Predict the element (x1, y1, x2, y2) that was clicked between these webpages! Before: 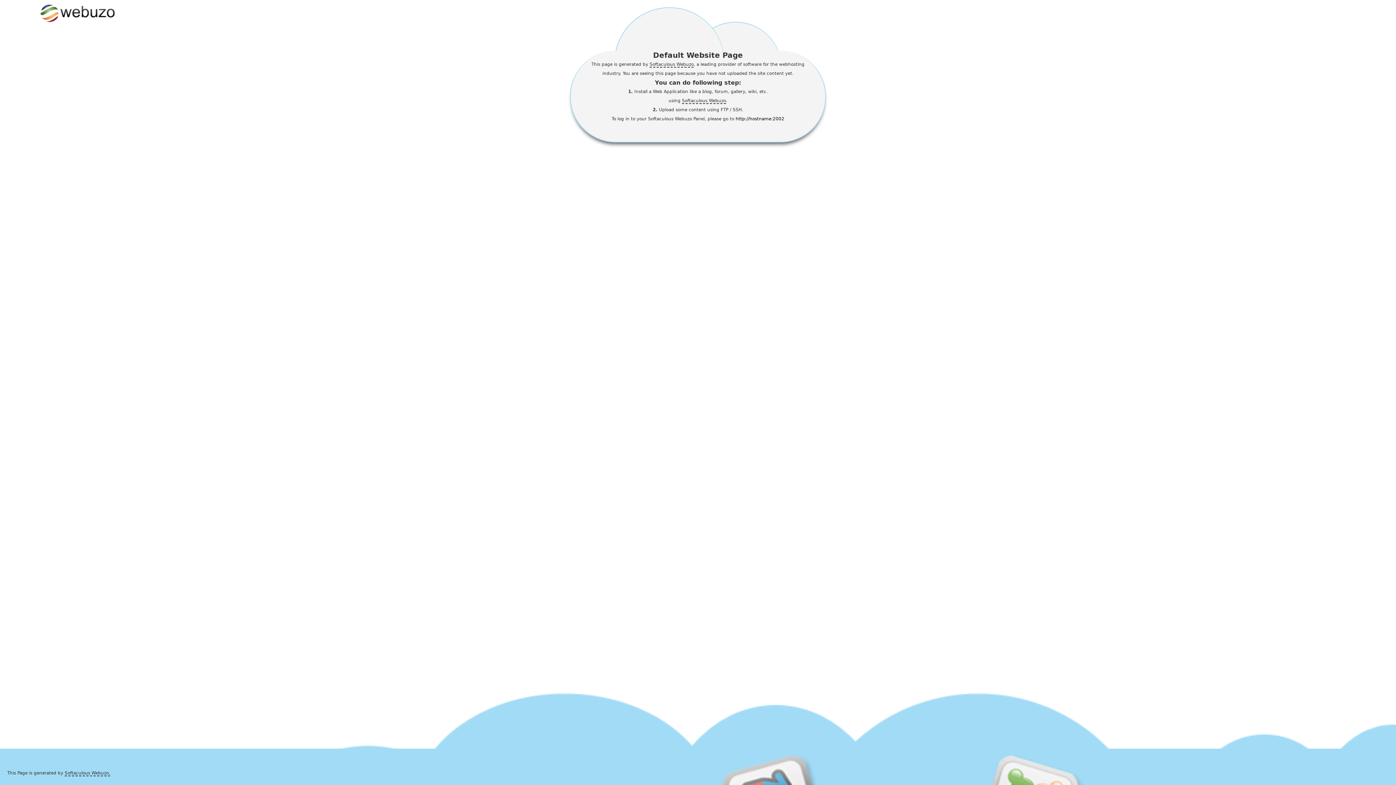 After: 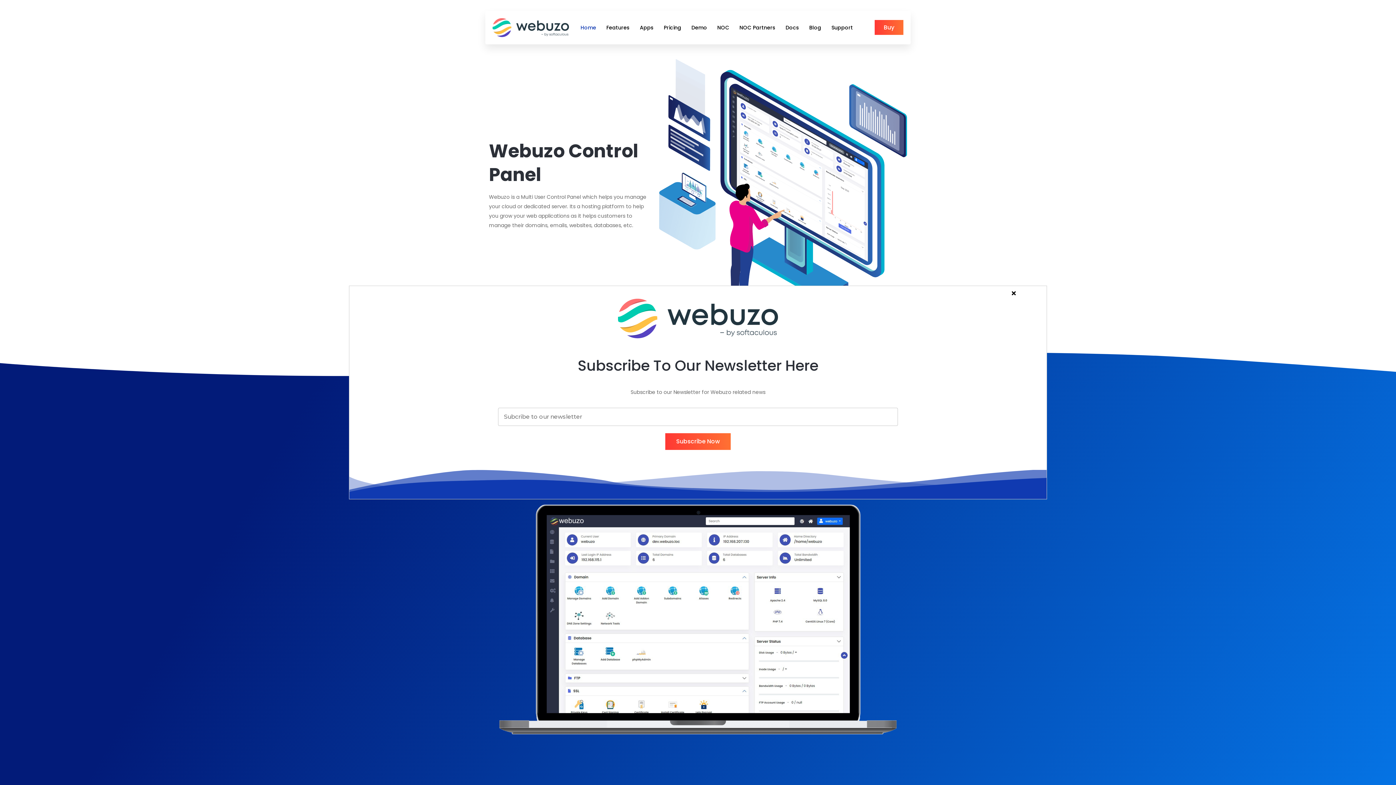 Action: bbox: (649, 61, 693, 67) label: Softaculous Webuzo